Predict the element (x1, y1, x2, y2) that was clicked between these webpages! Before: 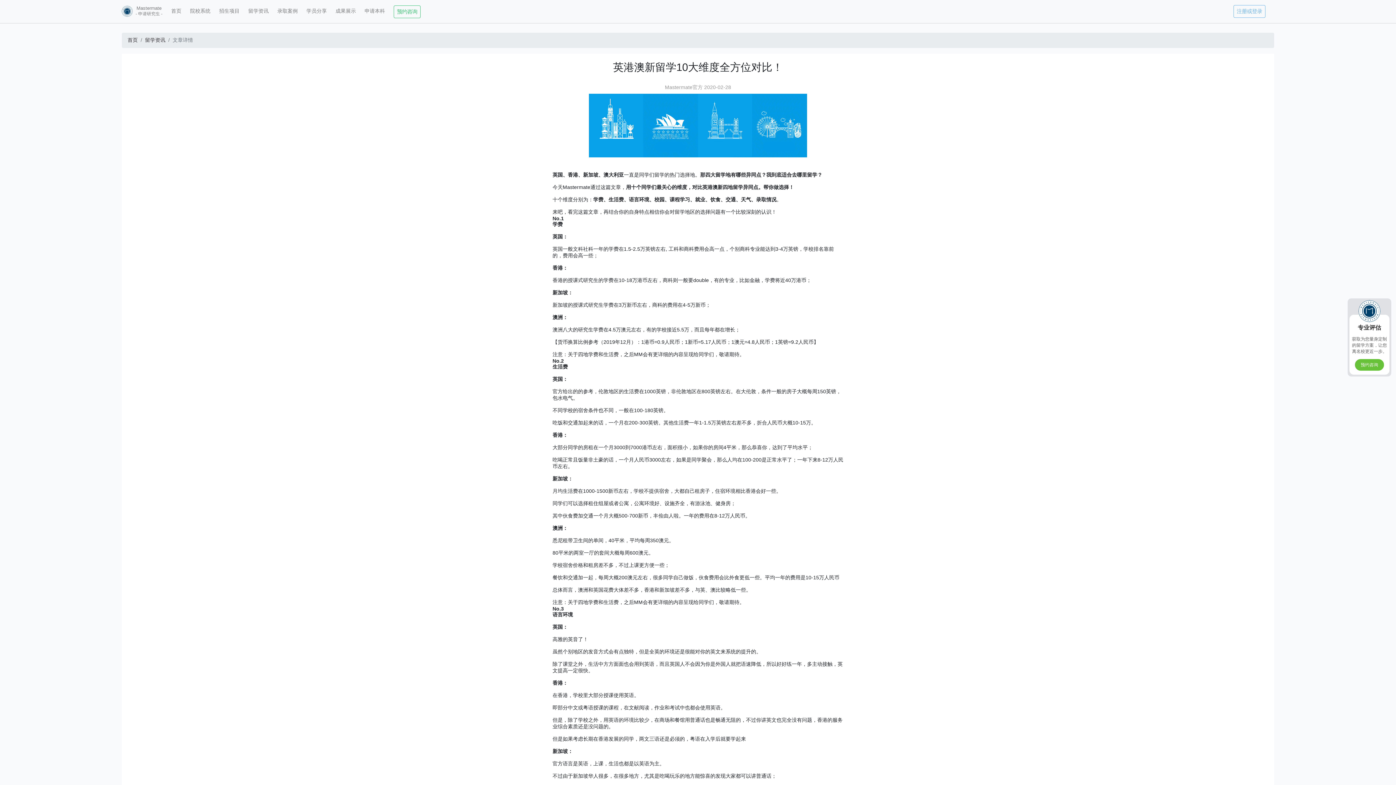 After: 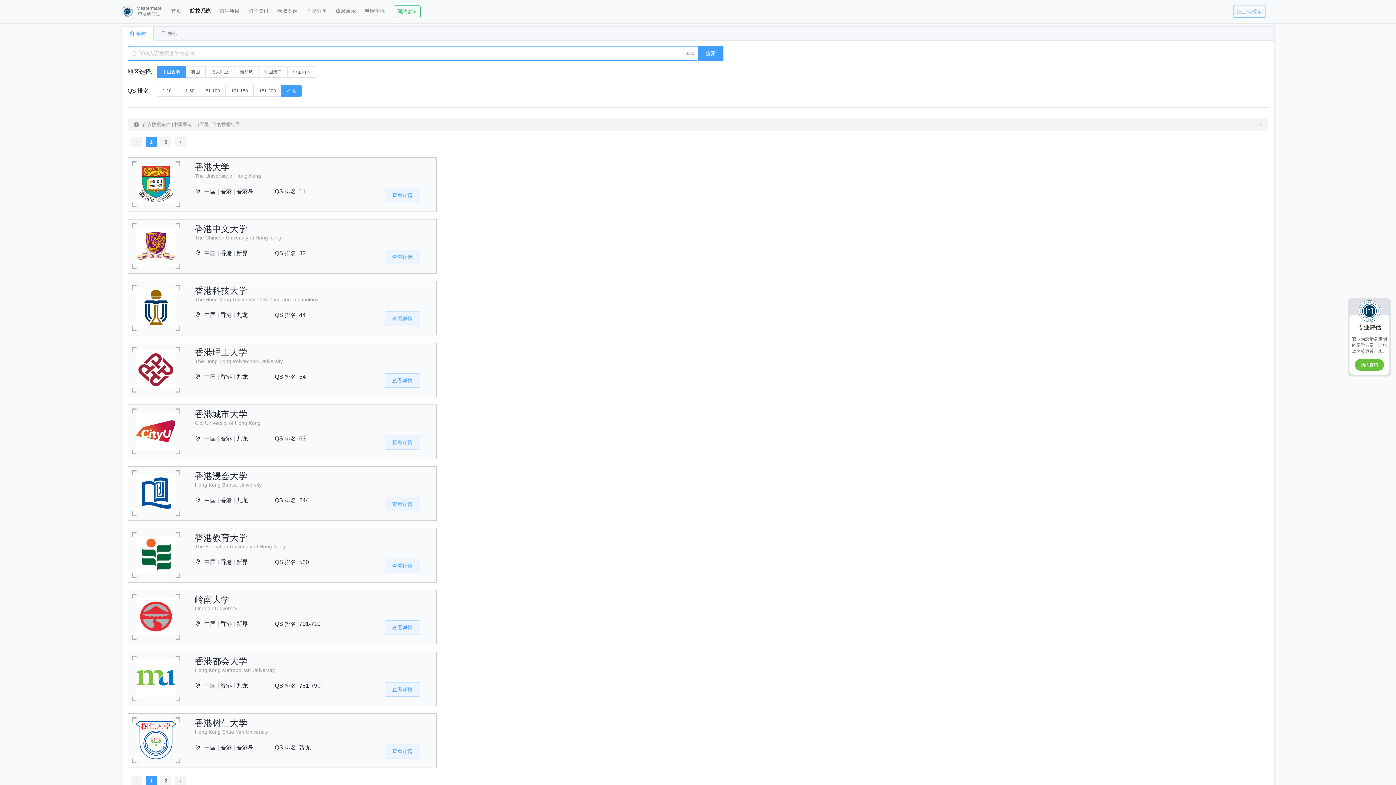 Action: bbox: (187, 5, 213, 17) label: 院校系统